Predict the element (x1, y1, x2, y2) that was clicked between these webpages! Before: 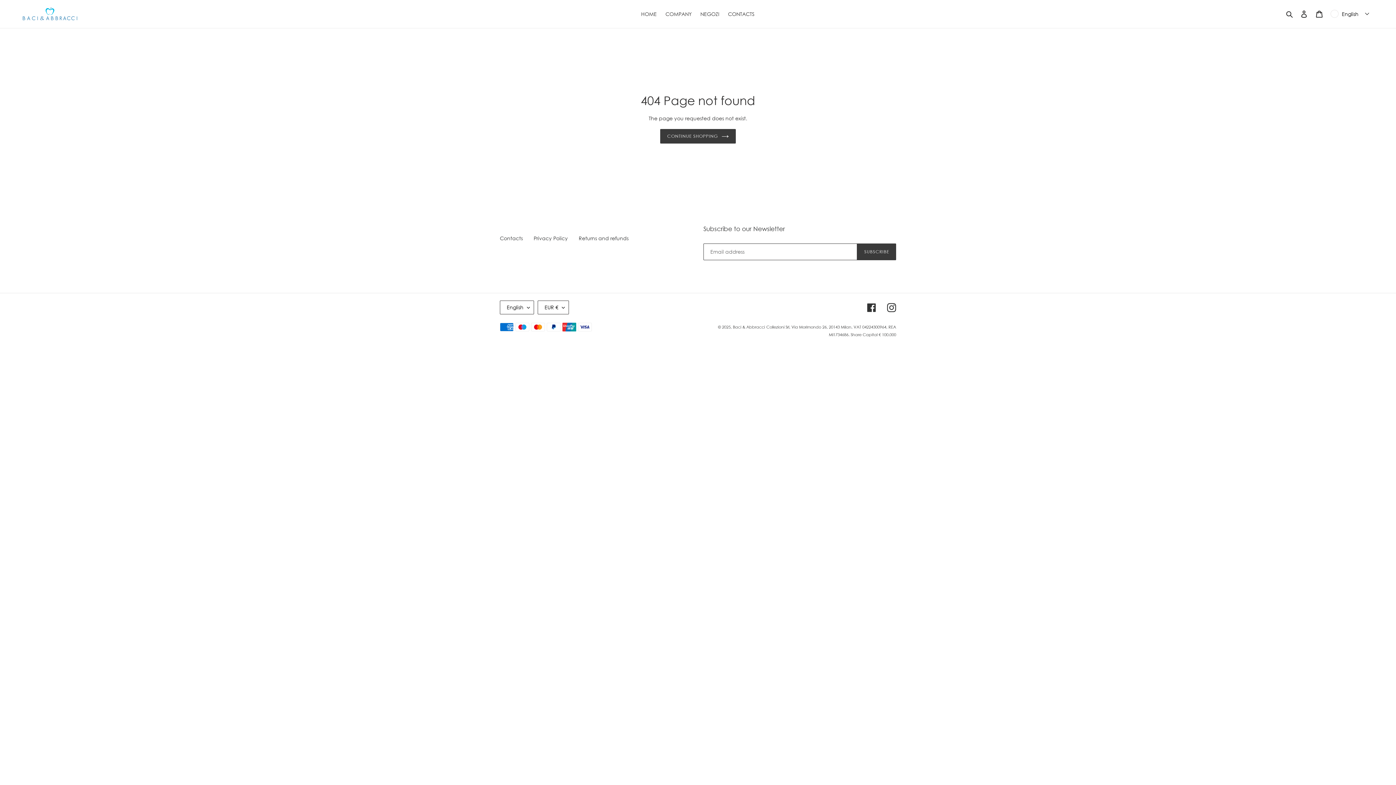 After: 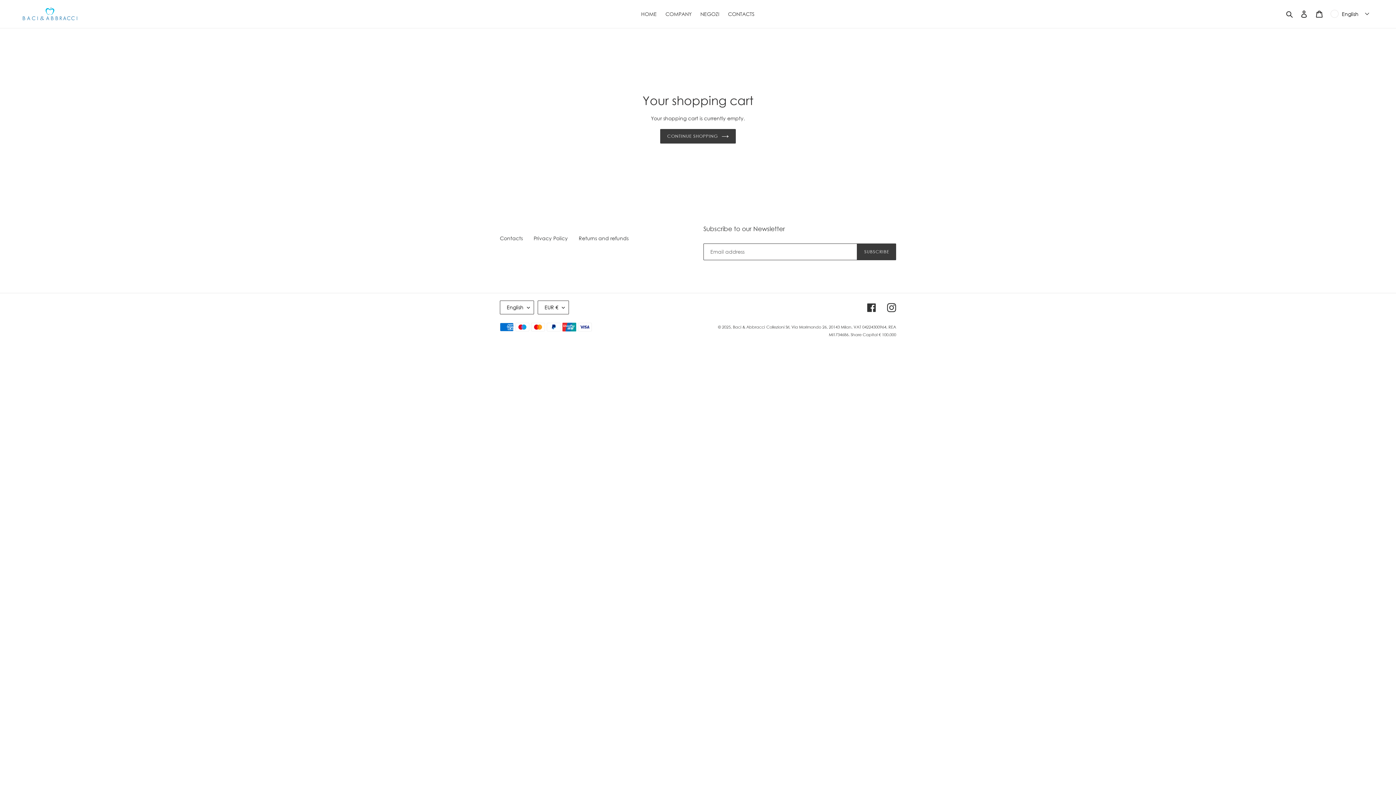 Action: label: Shopping cart bbox: (1312, 6, 1327, 21)